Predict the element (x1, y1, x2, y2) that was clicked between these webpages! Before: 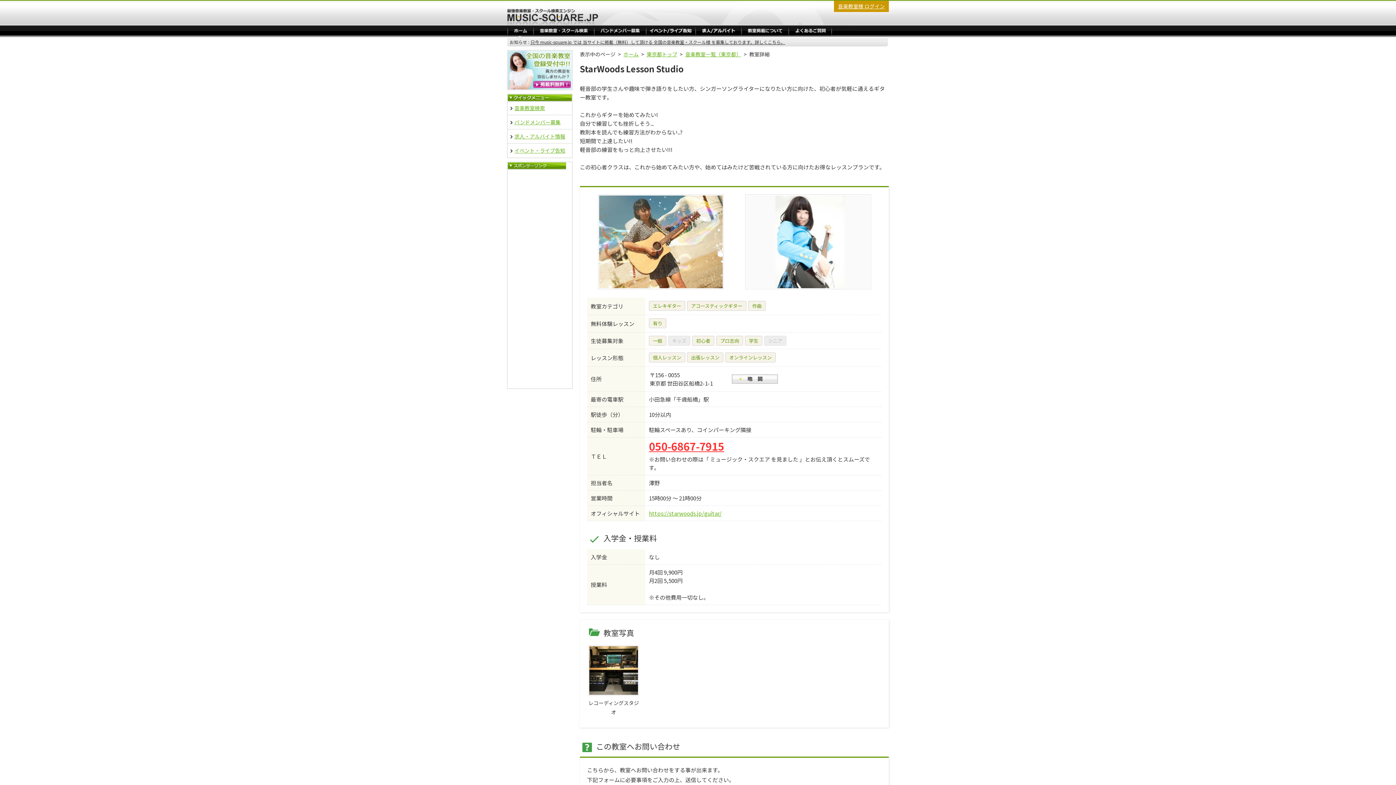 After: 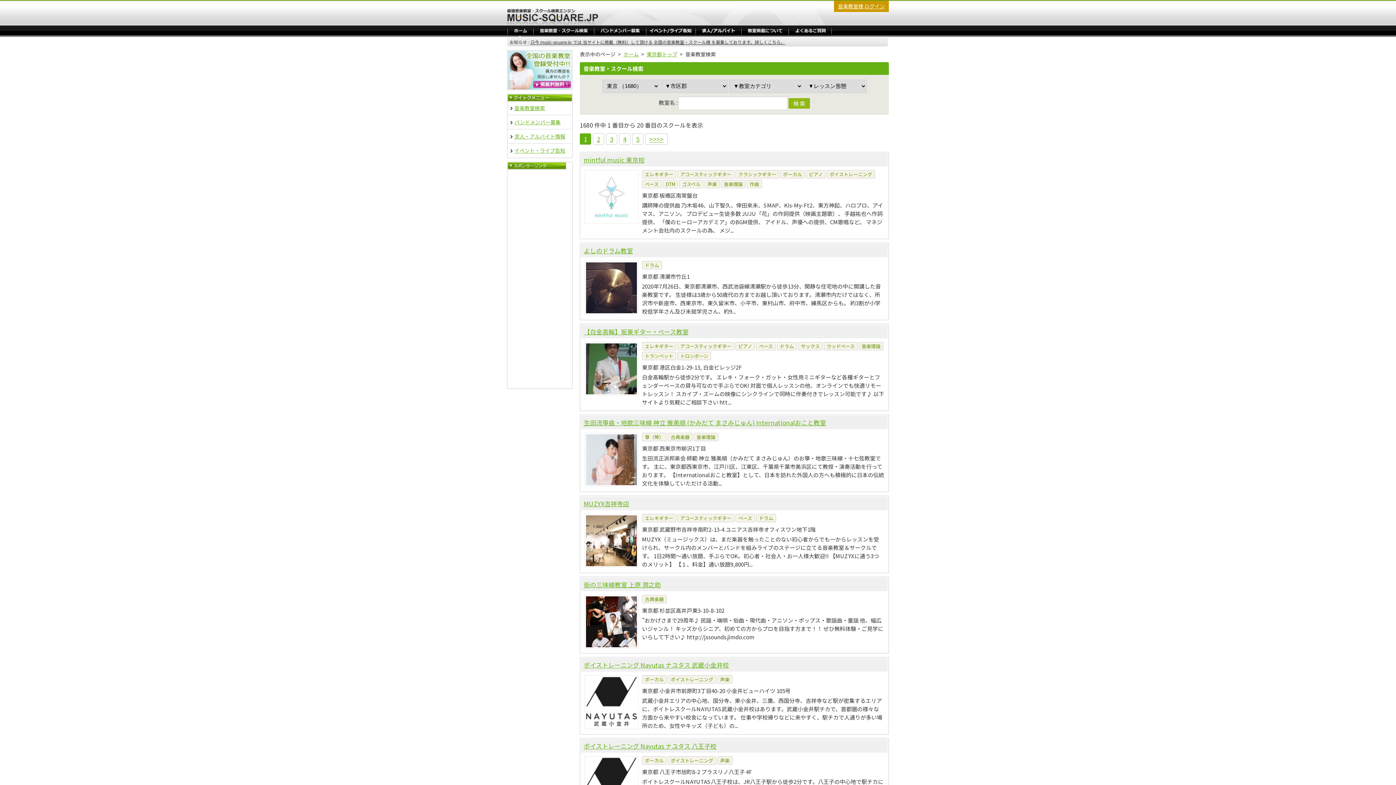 Action: bbox: (685, 50, 741, 57) label: 音楽教室一覧（東京都）